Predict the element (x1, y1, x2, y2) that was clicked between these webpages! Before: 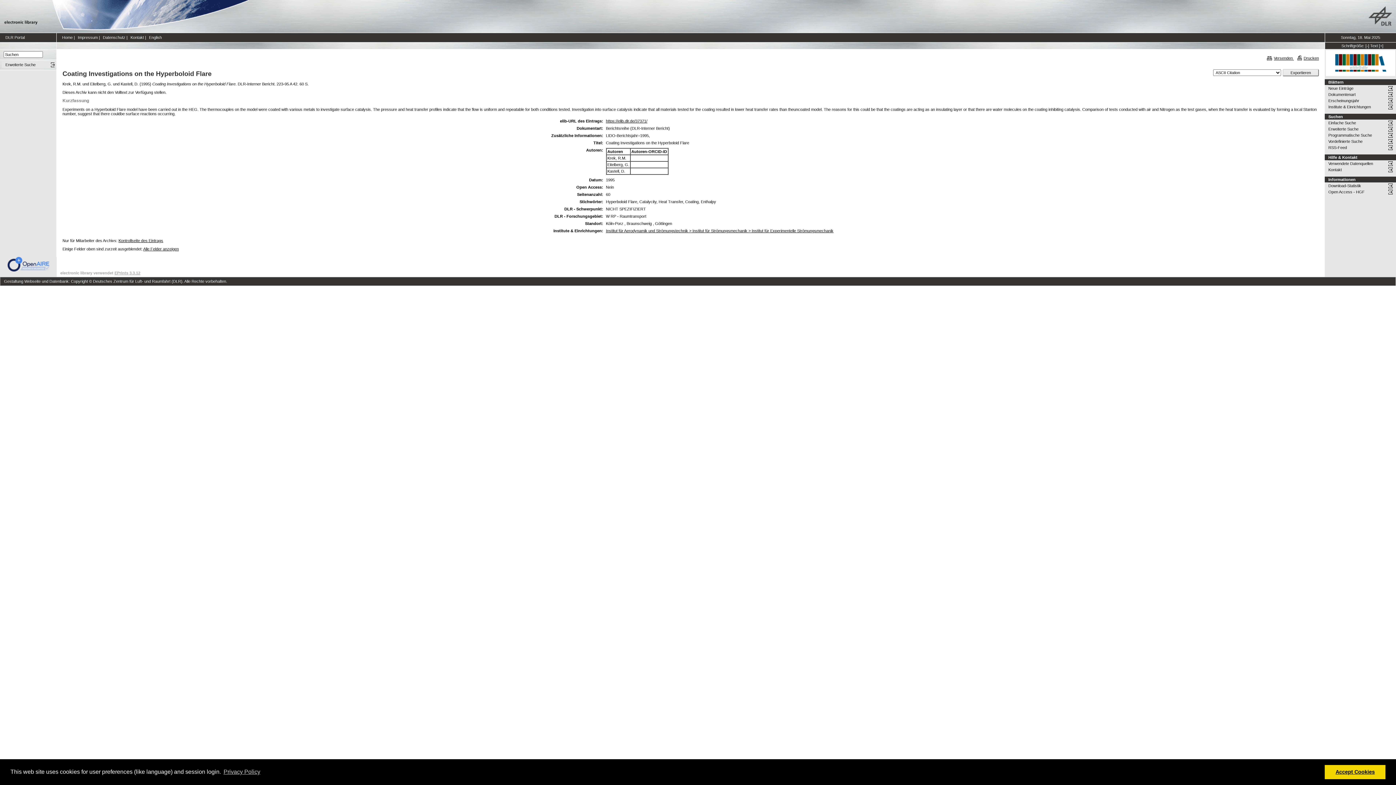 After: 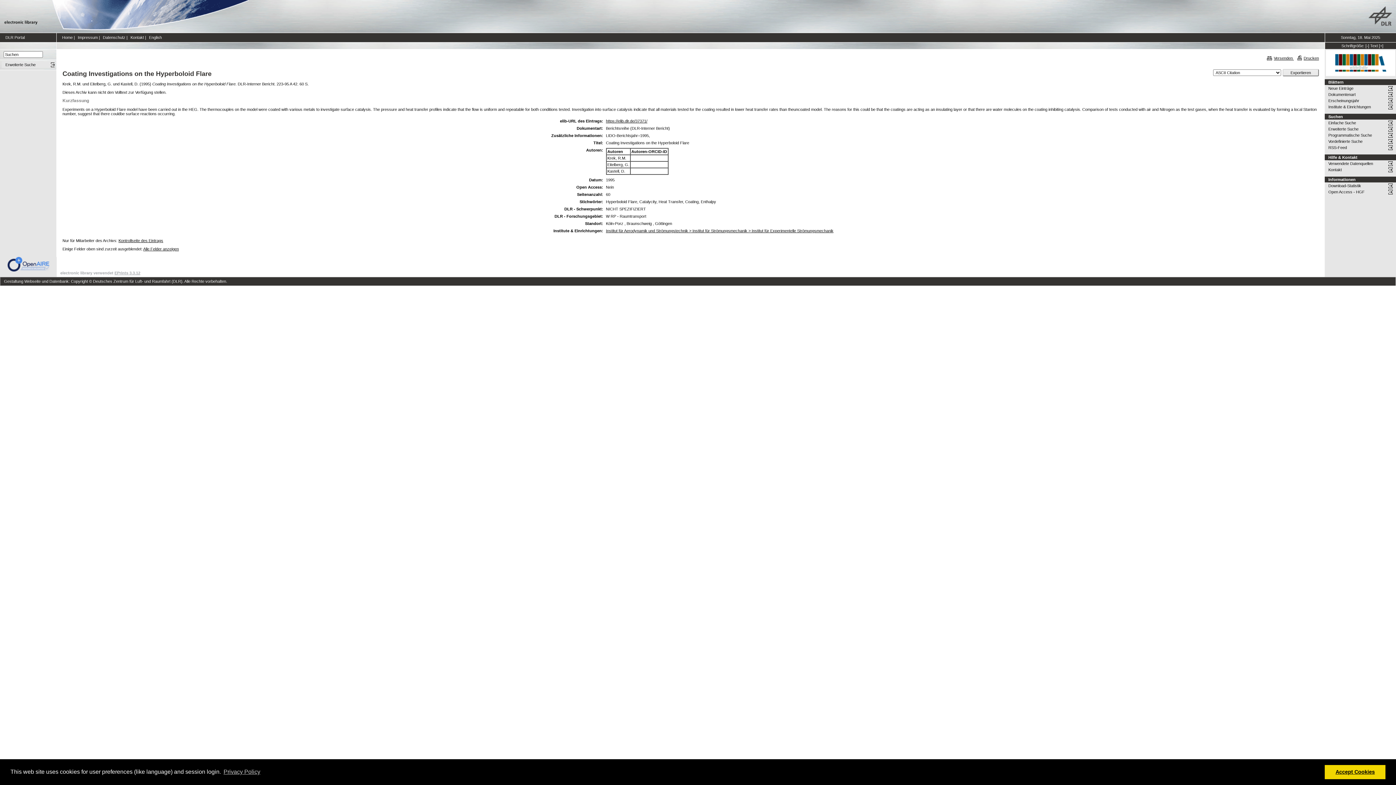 Action: bbox: (1263, 56, 1294, 60) label: Versenden 